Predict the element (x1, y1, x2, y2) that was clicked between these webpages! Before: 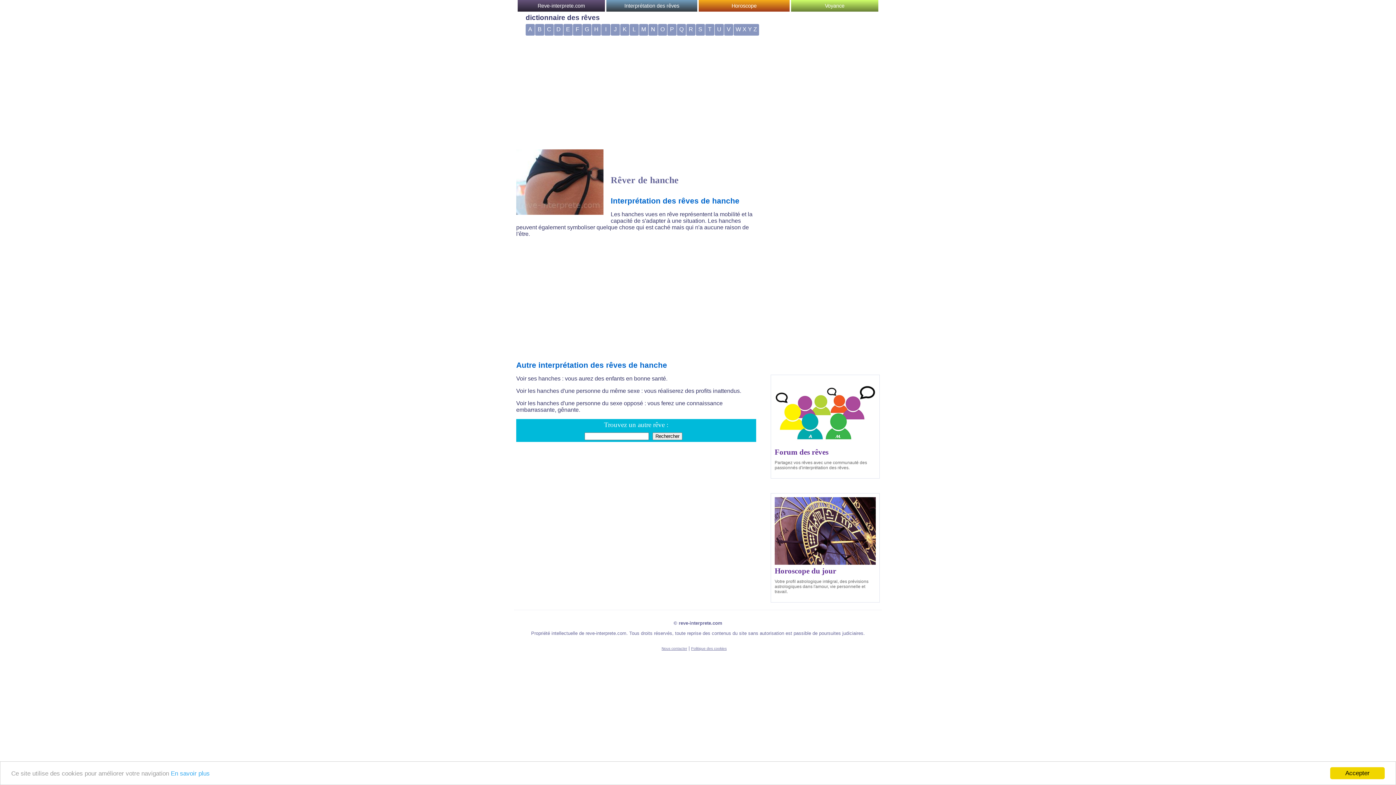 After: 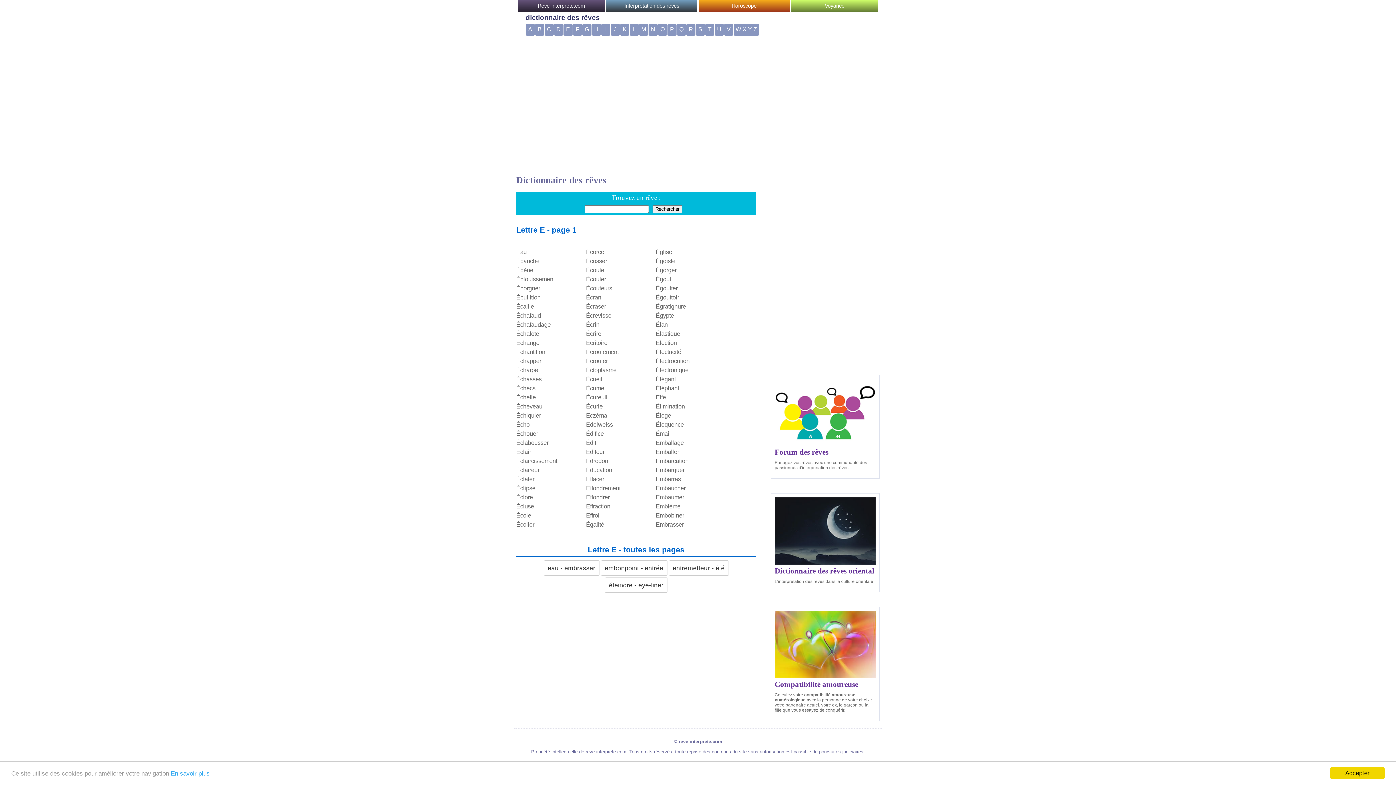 Action: bbox: (563, 24, 572, 35) label: E